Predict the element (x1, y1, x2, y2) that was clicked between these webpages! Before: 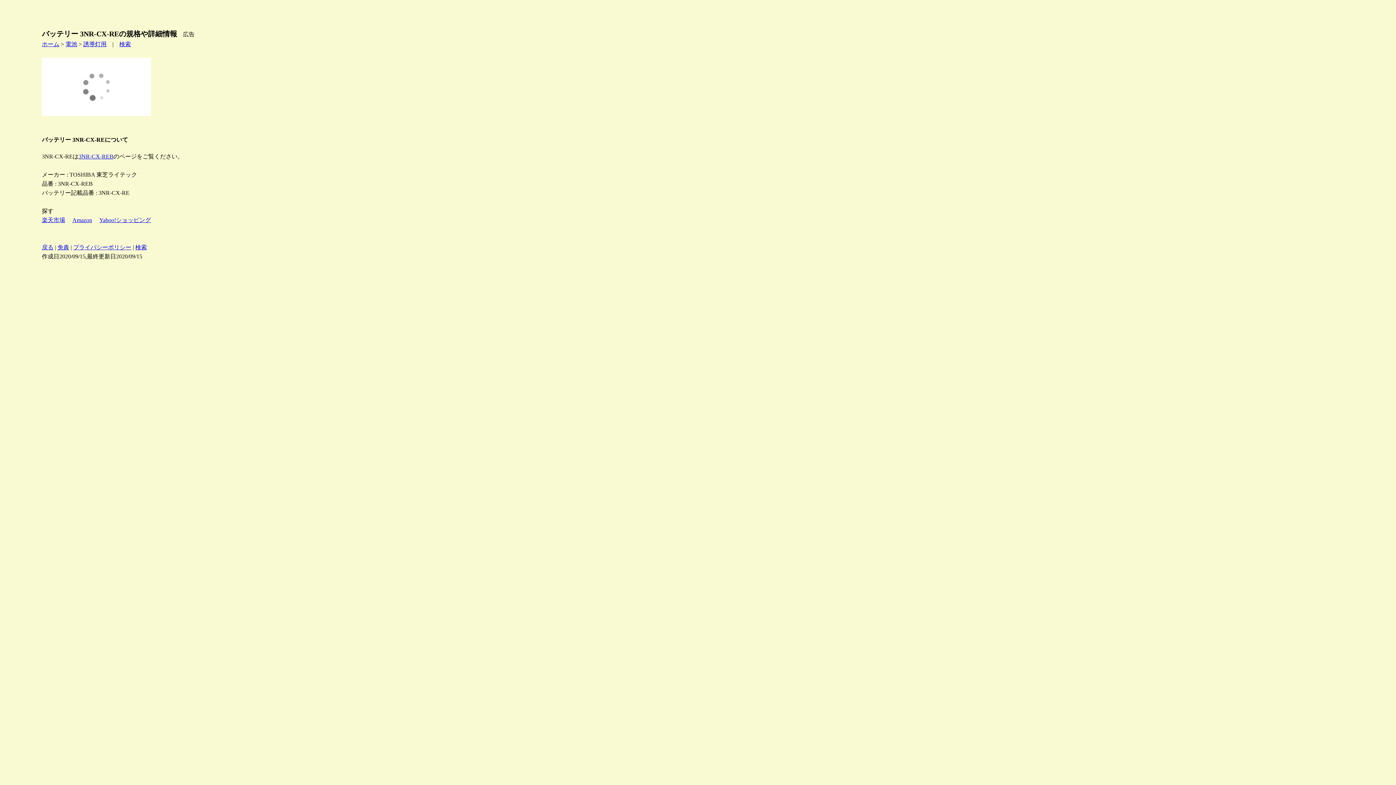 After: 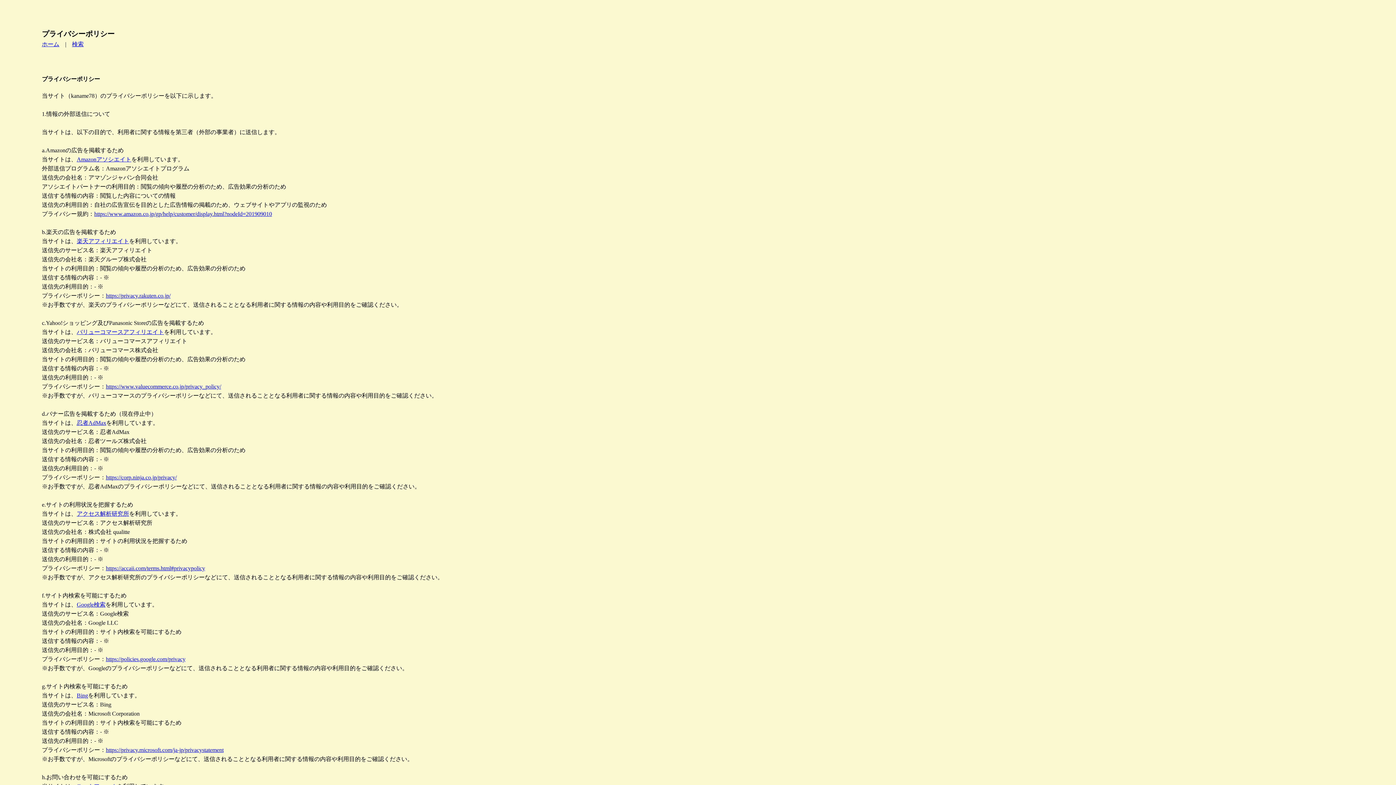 Action: bbox: (73, 244, 131, 250) label: プライバシーポリシー